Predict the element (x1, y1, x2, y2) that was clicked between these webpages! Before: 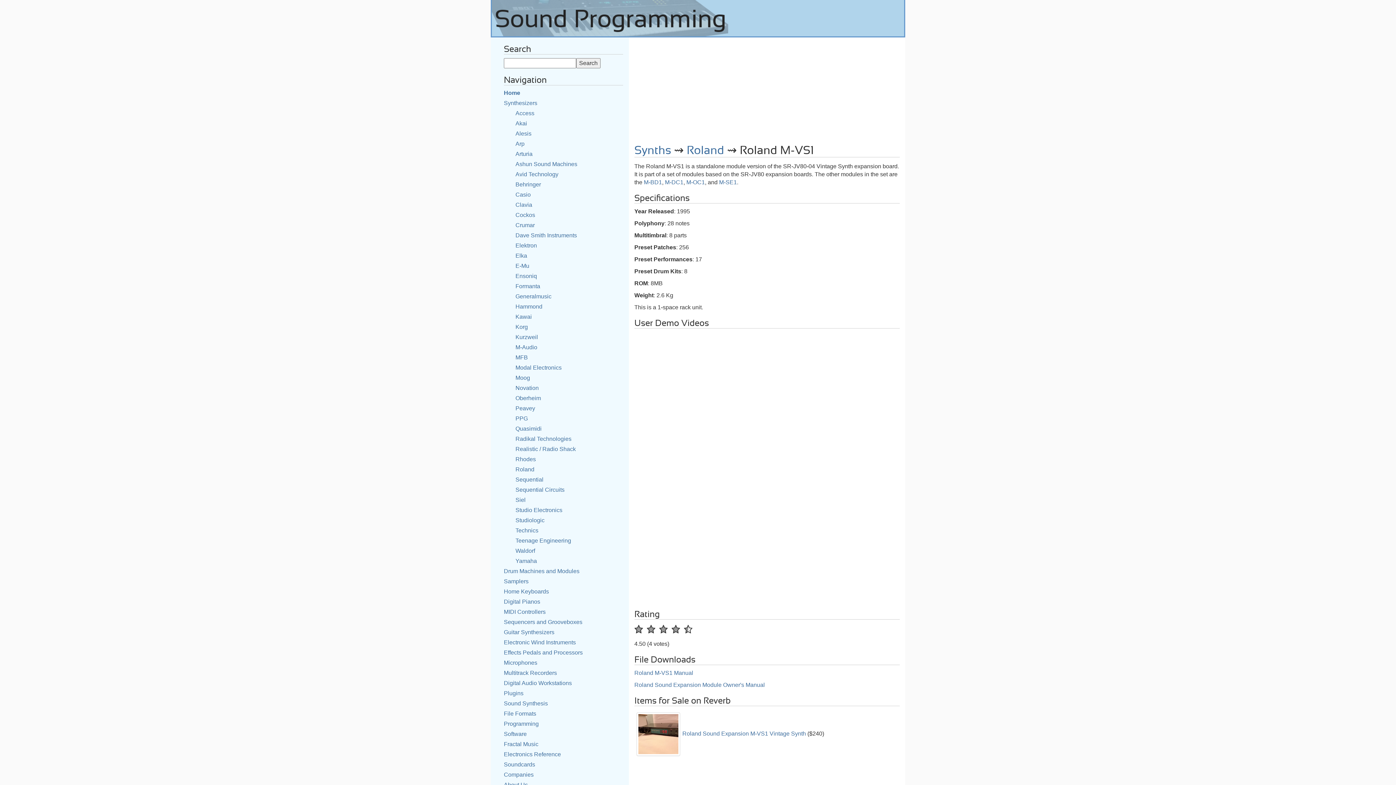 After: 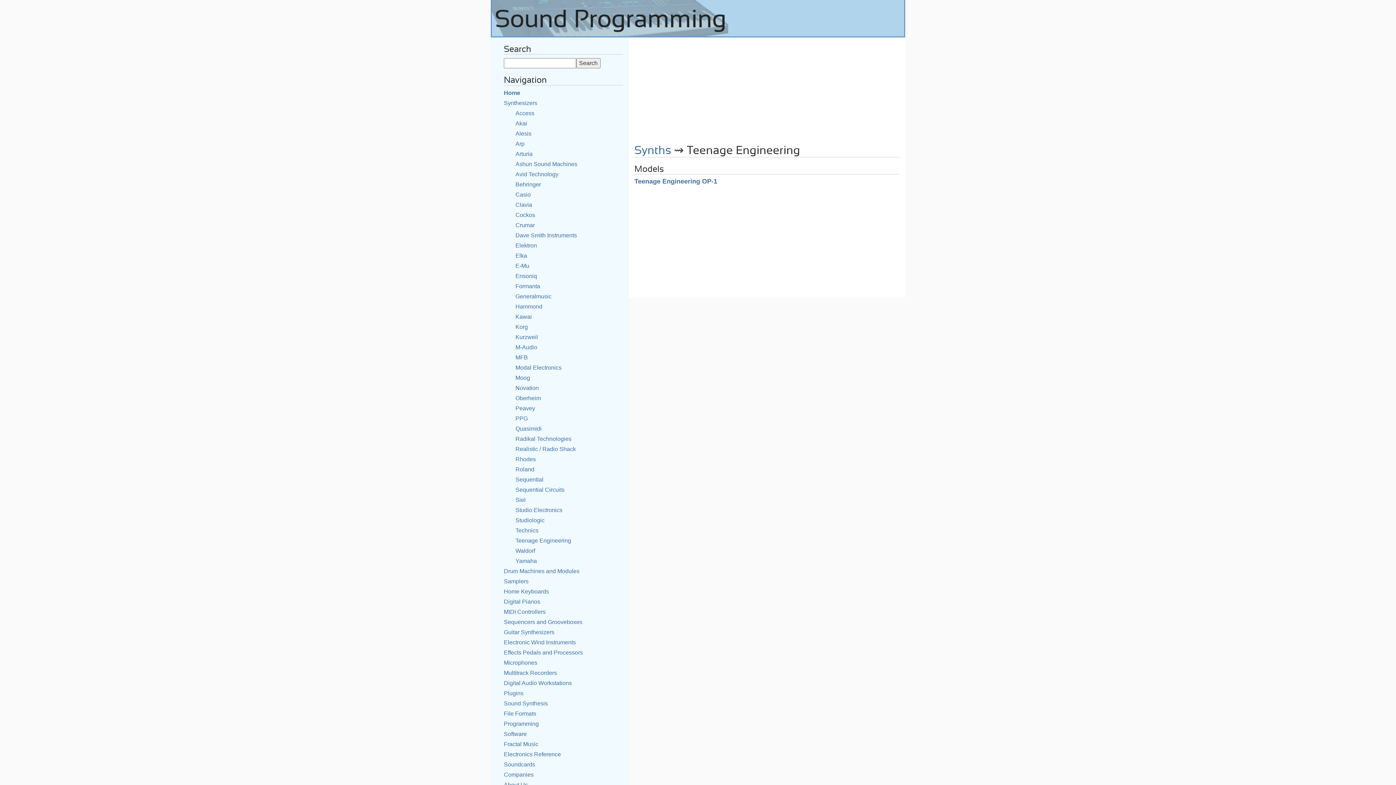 Action: label: Teenage Engineering bbox: (515, 537, 571, 544)